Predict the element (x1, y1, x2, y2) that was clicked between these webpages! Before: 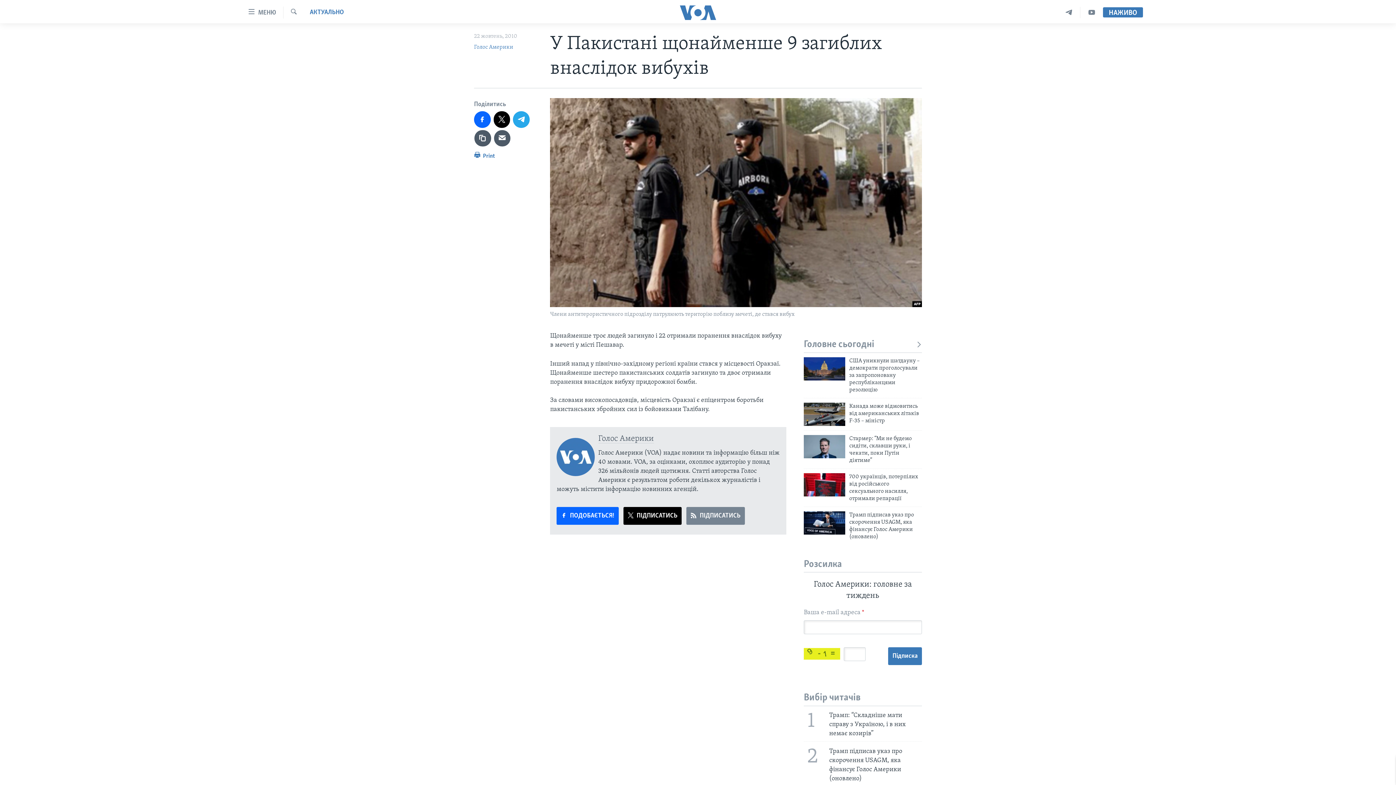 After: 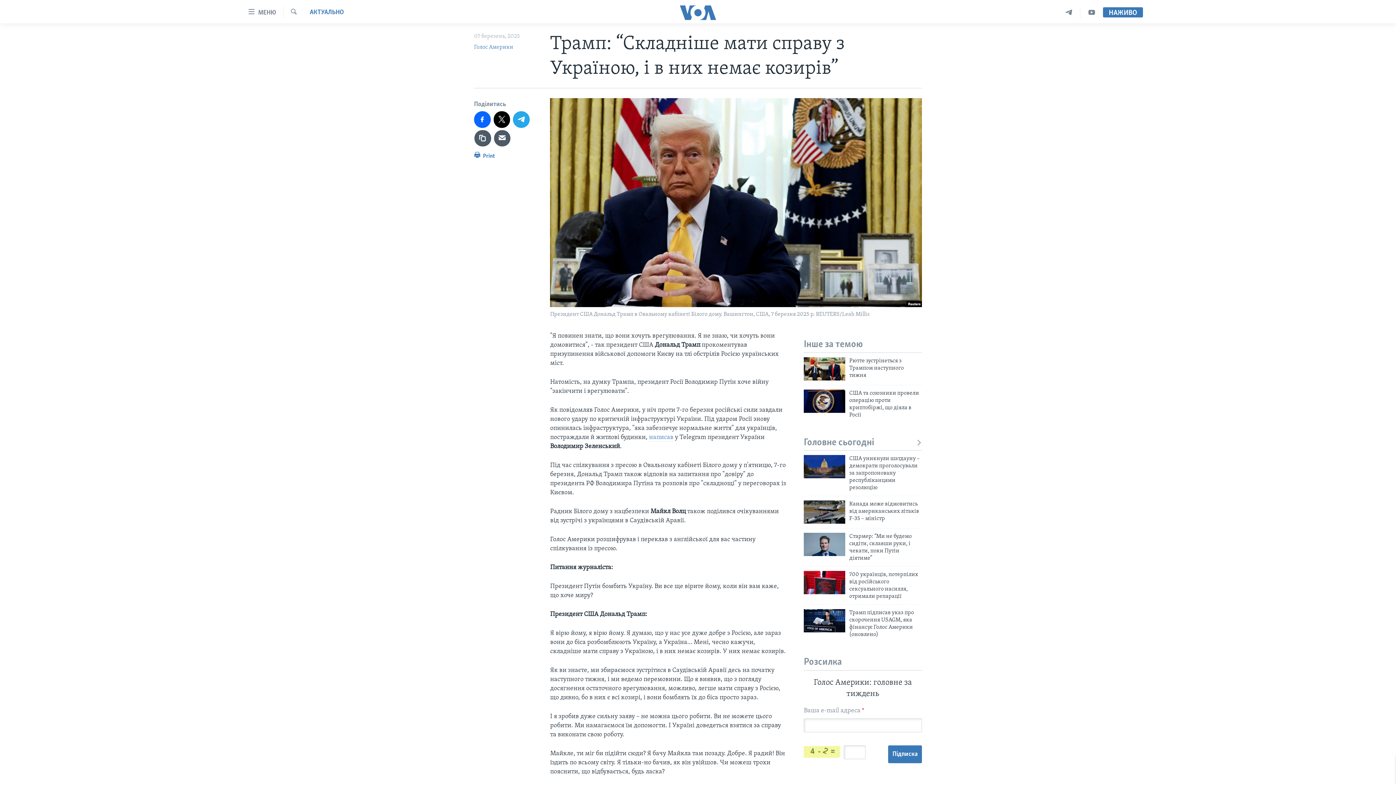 Action: label: 1
Трамп: “Складніше мати справу з Україною, і в них немає козирів” bbox: (799, 706, 926, 741)